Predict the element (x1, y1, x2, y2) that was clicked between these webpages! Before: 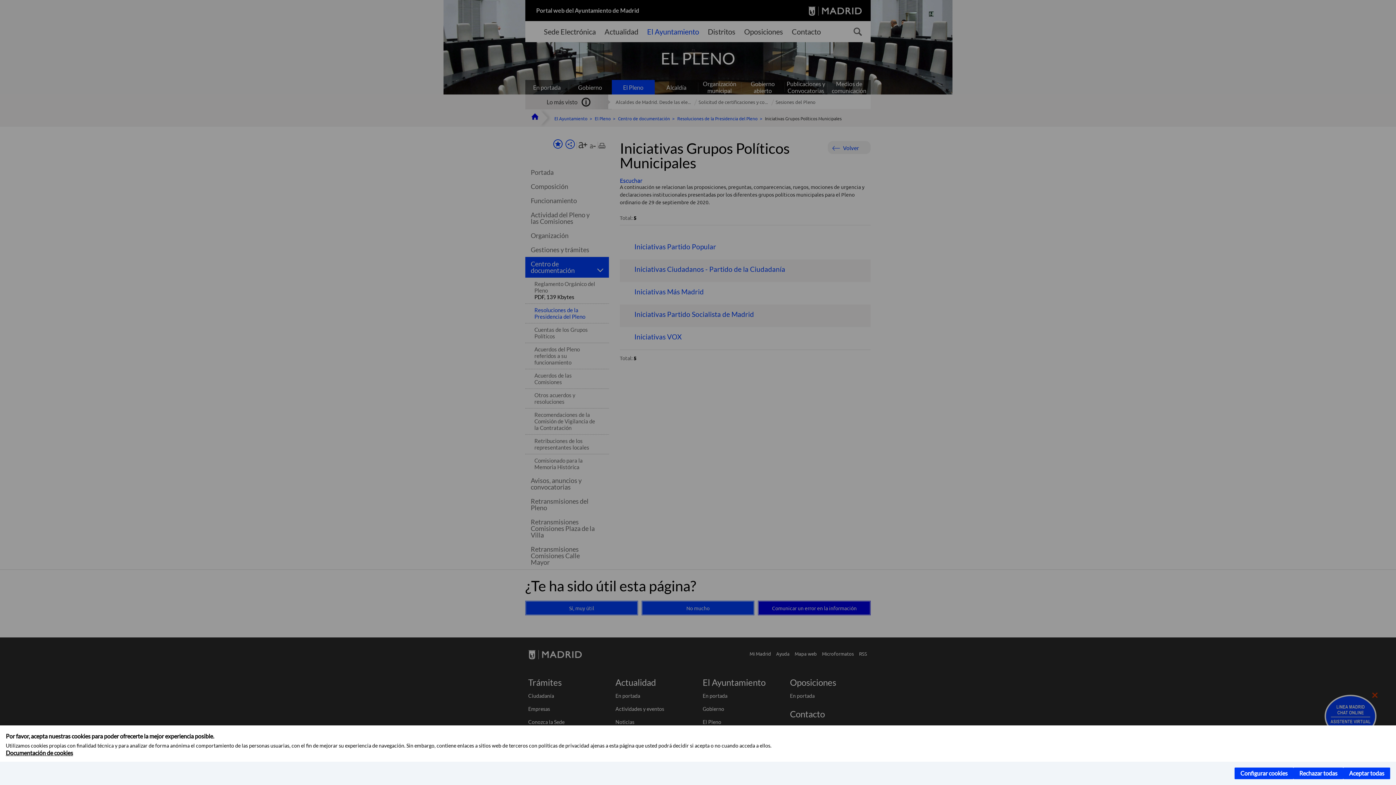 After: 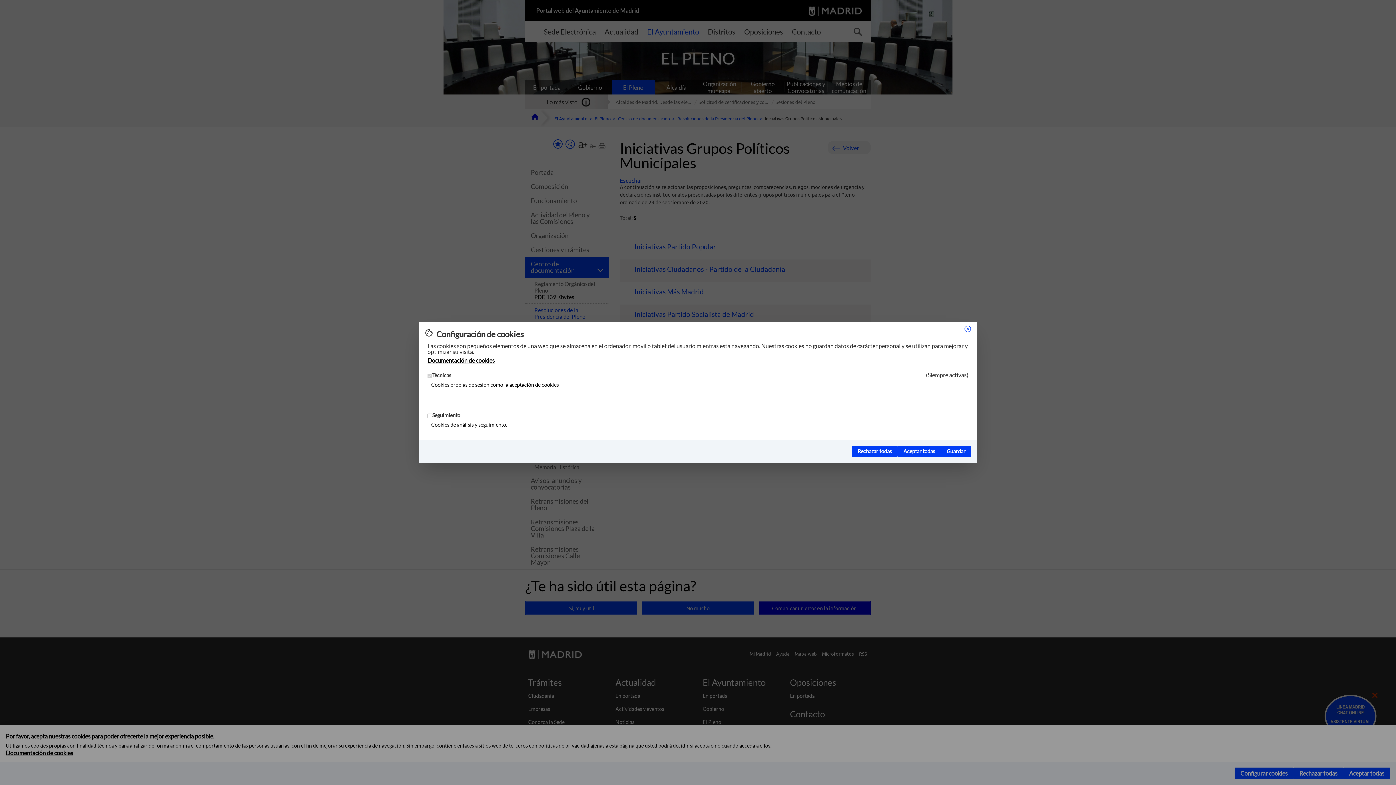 Action: bbox: (1234, 768, 1293, 779) label: Configurar cookies